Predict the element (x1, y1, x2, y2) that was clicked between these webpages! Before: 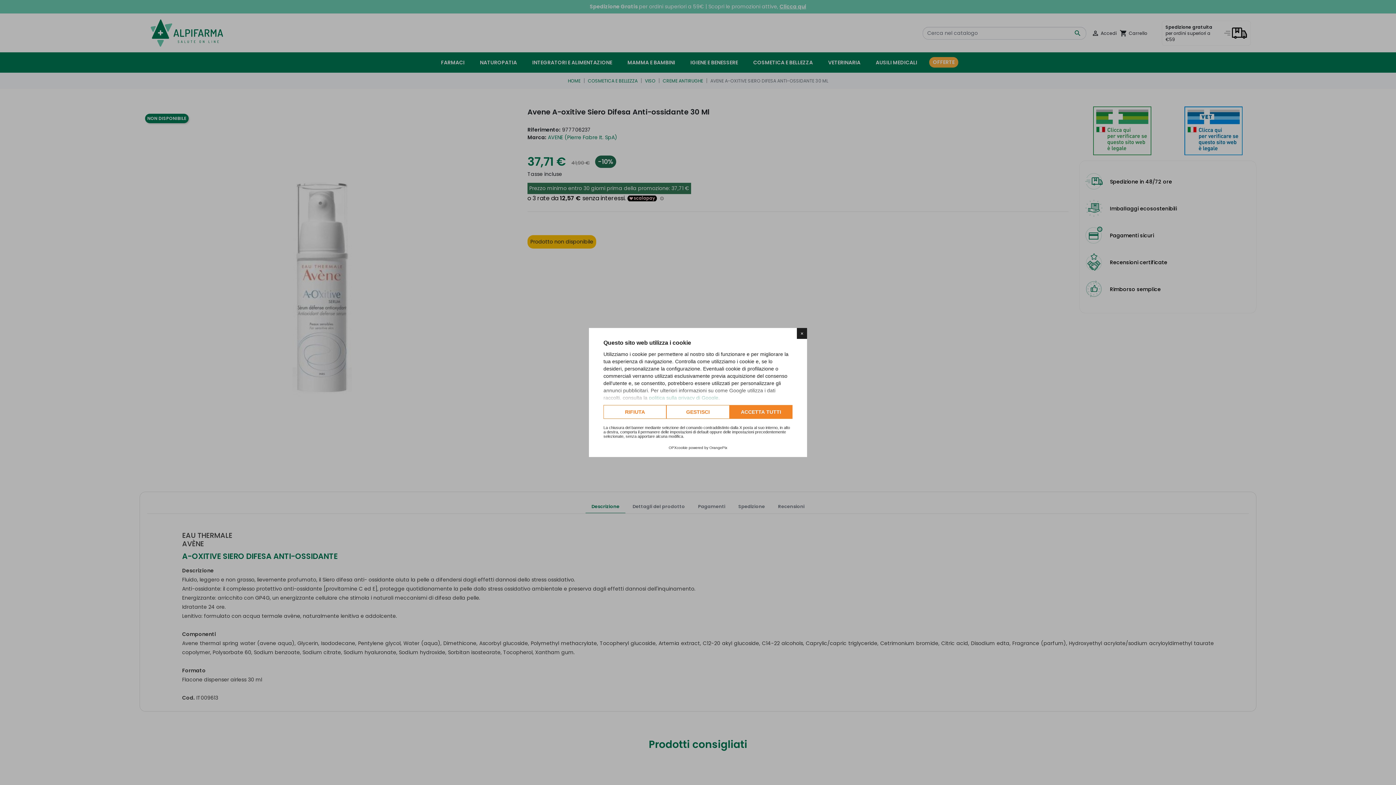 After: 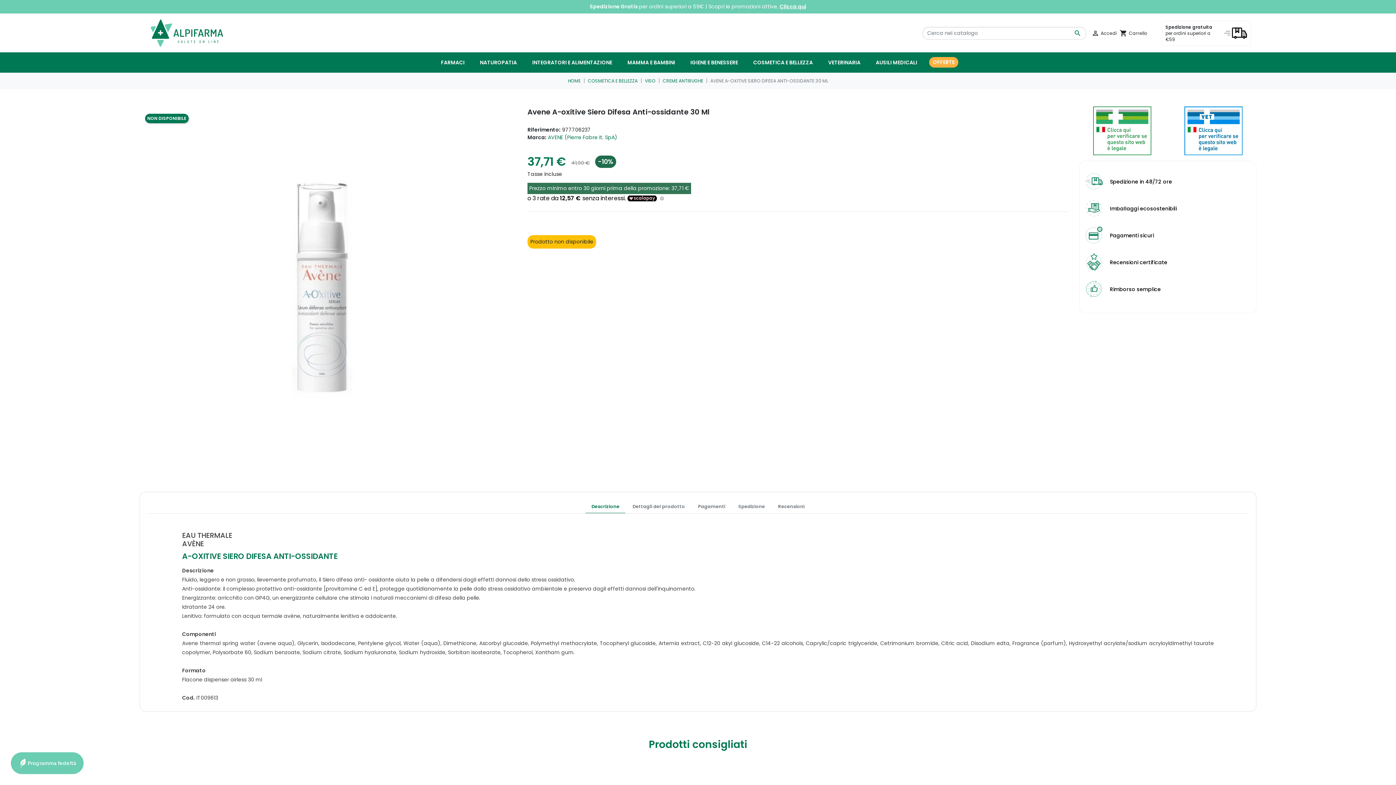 Action: bbox: (729, 405, 792, 419) label: ACCETTA TUTTI